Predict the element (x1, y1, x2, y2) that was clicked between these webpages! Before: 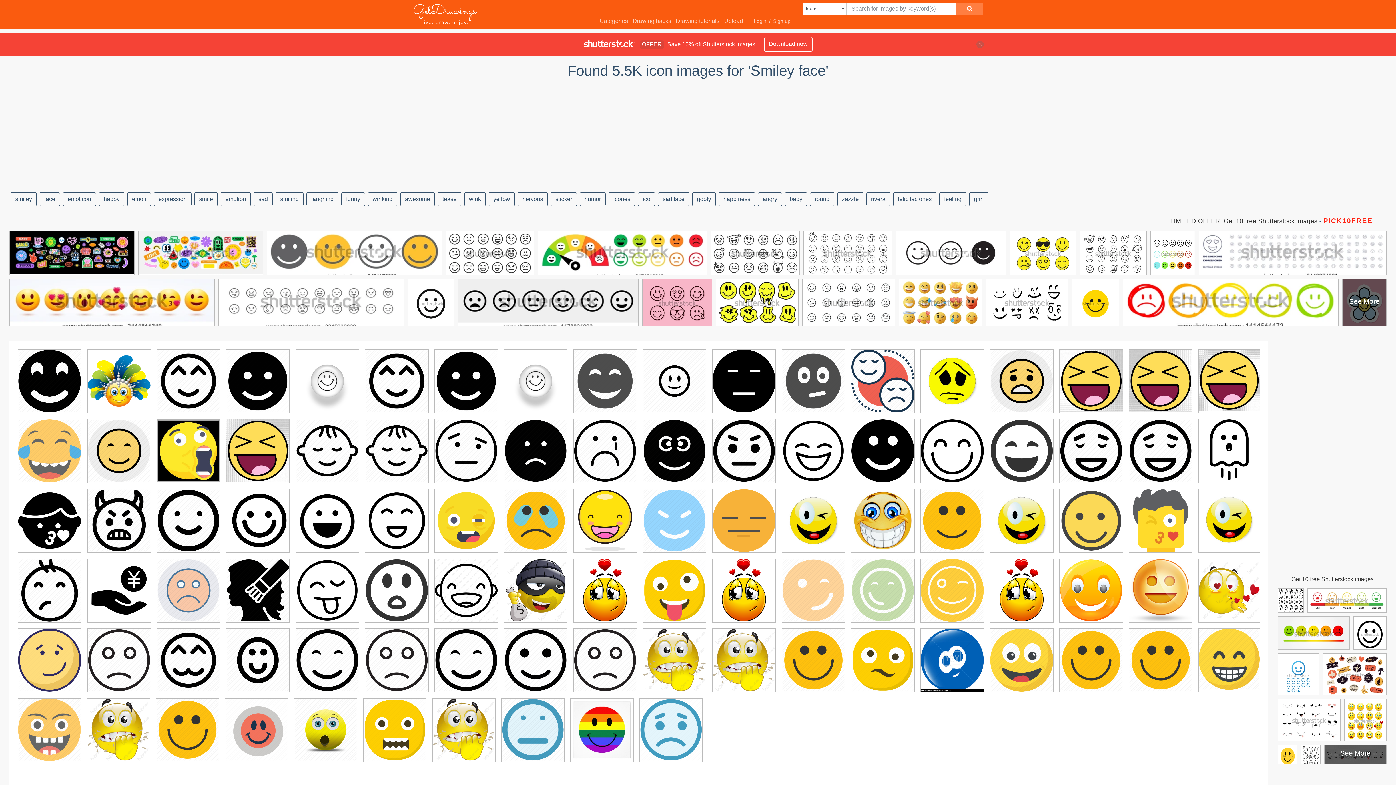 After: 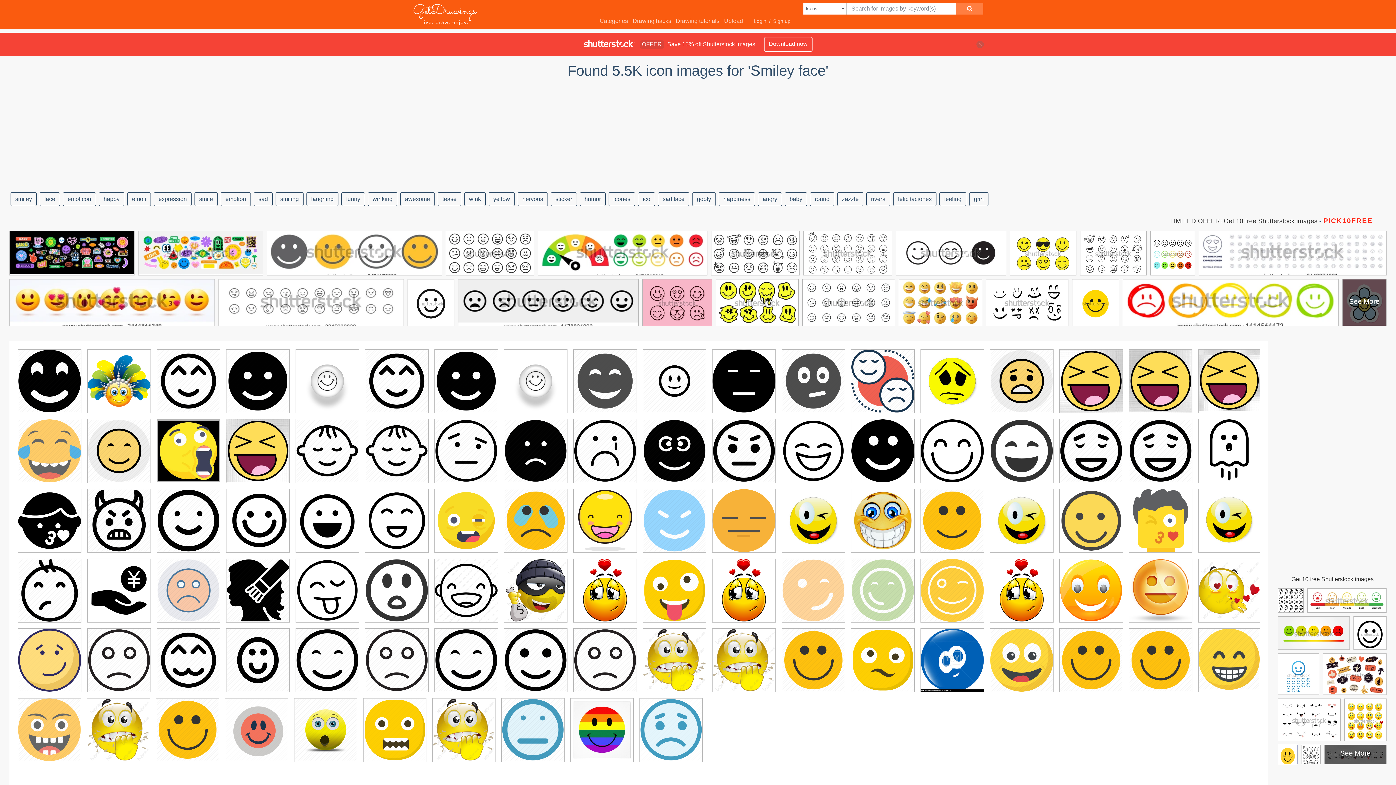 Action: bbox: (1278, 745, 1297, 768)